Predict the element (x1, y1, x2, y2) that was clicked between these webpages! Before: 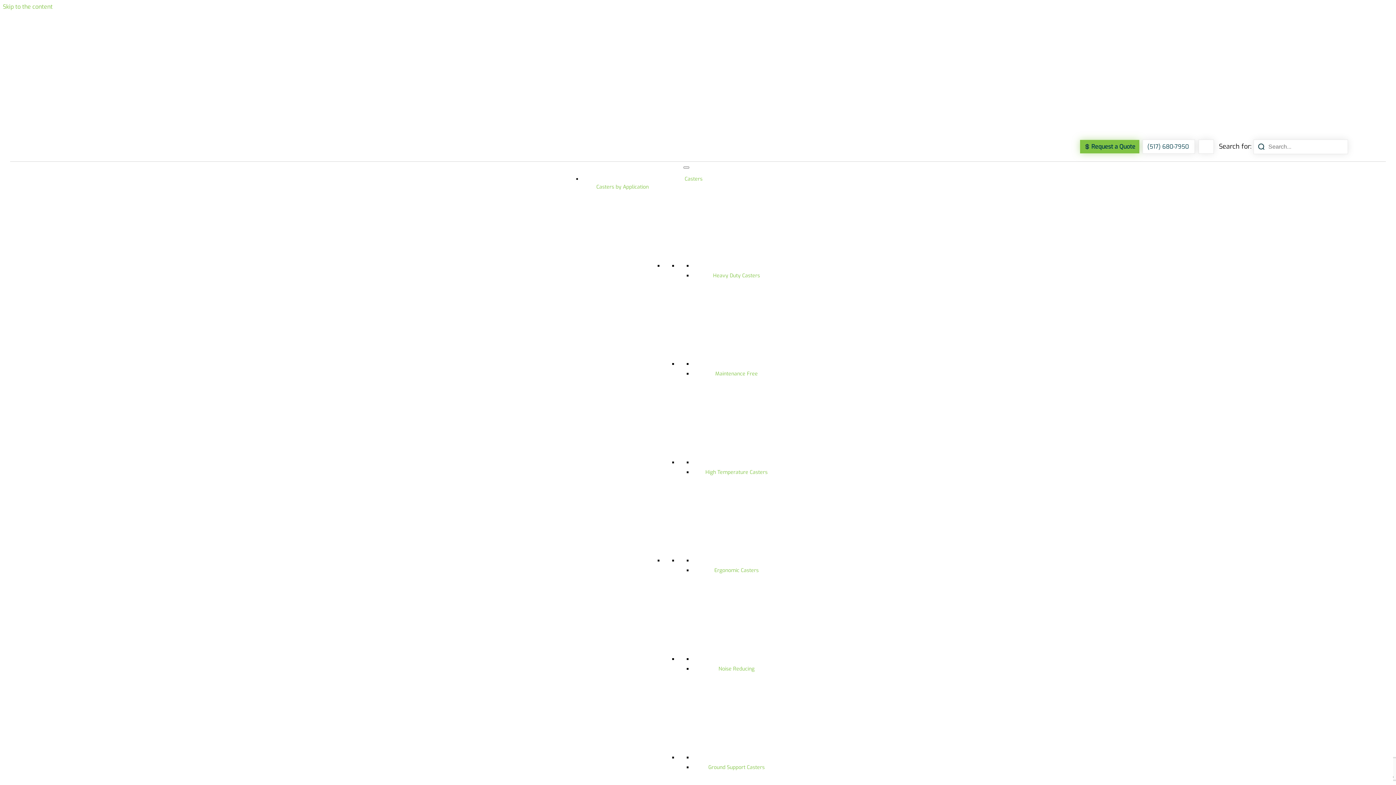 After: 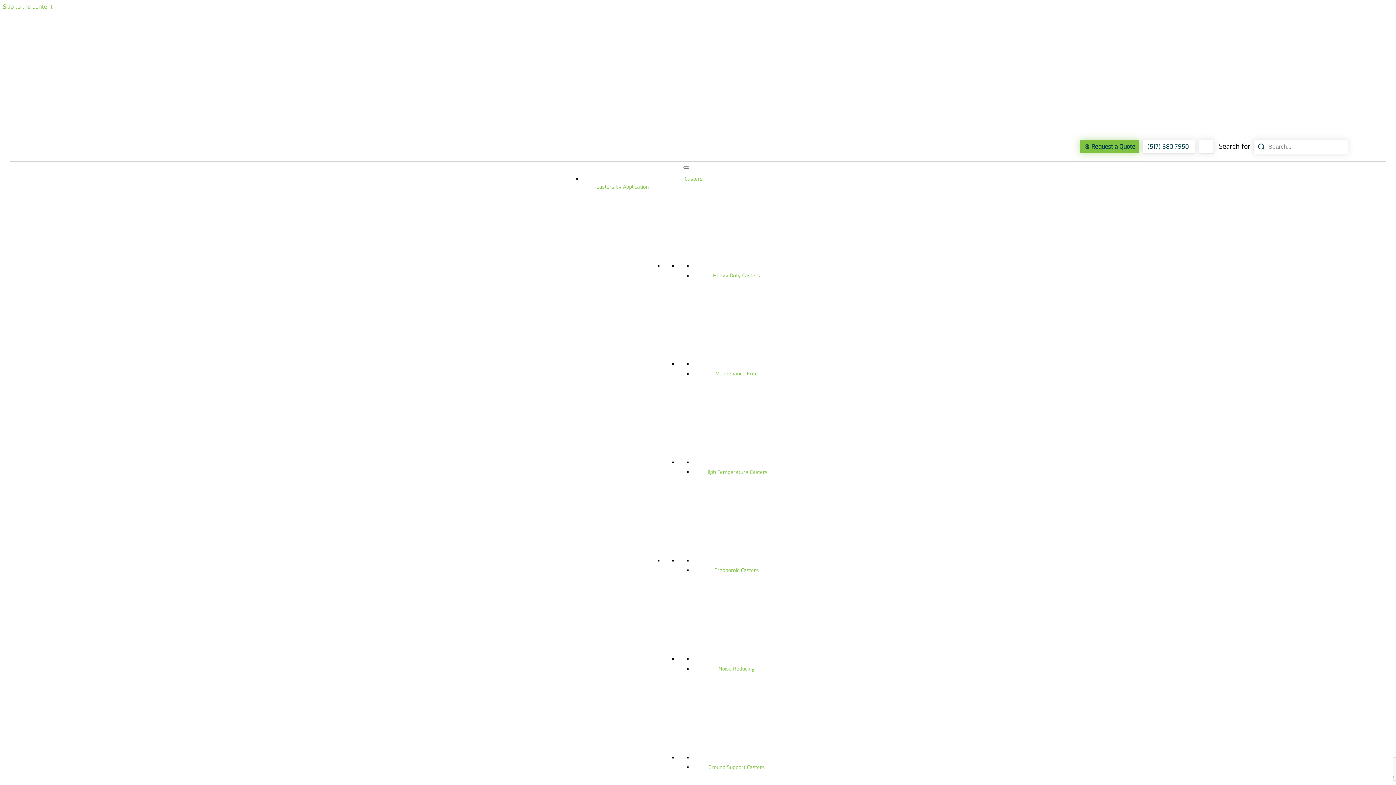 Action: label: Maintenance Free bbox: (715, 370, 758, 377)